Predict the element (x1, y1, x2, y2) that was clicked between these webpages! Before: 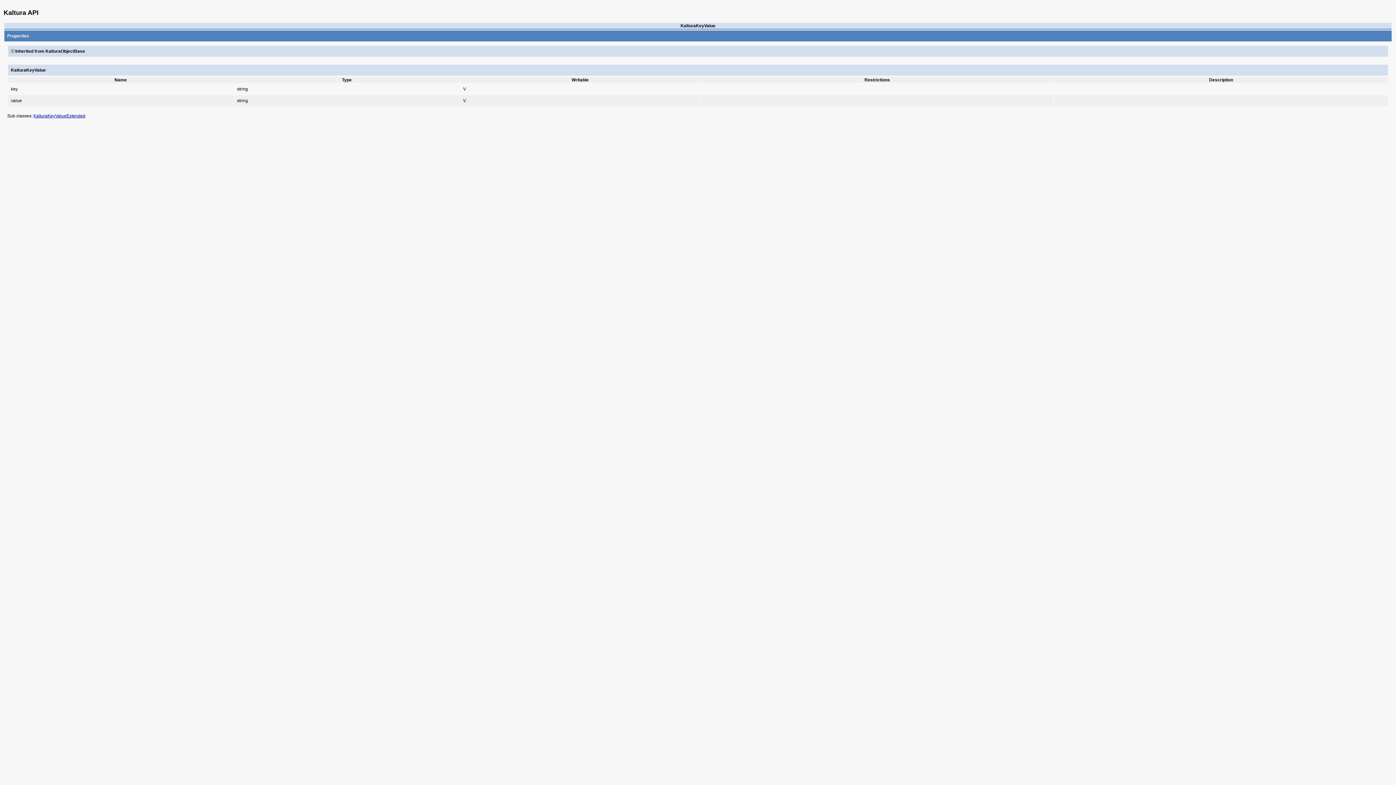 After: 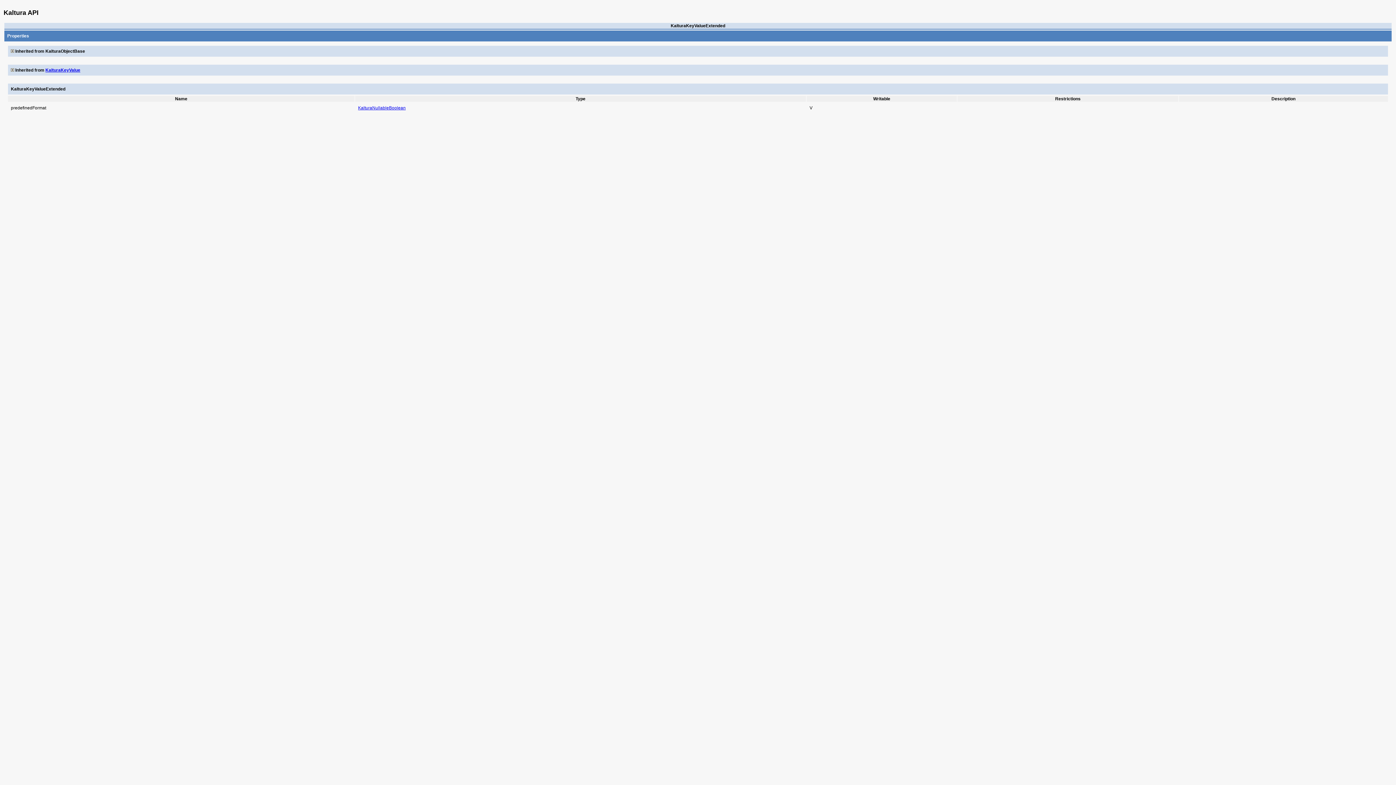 Action: bbox: (33, 113, 85, 118) label: KalturaKeyValueExtended